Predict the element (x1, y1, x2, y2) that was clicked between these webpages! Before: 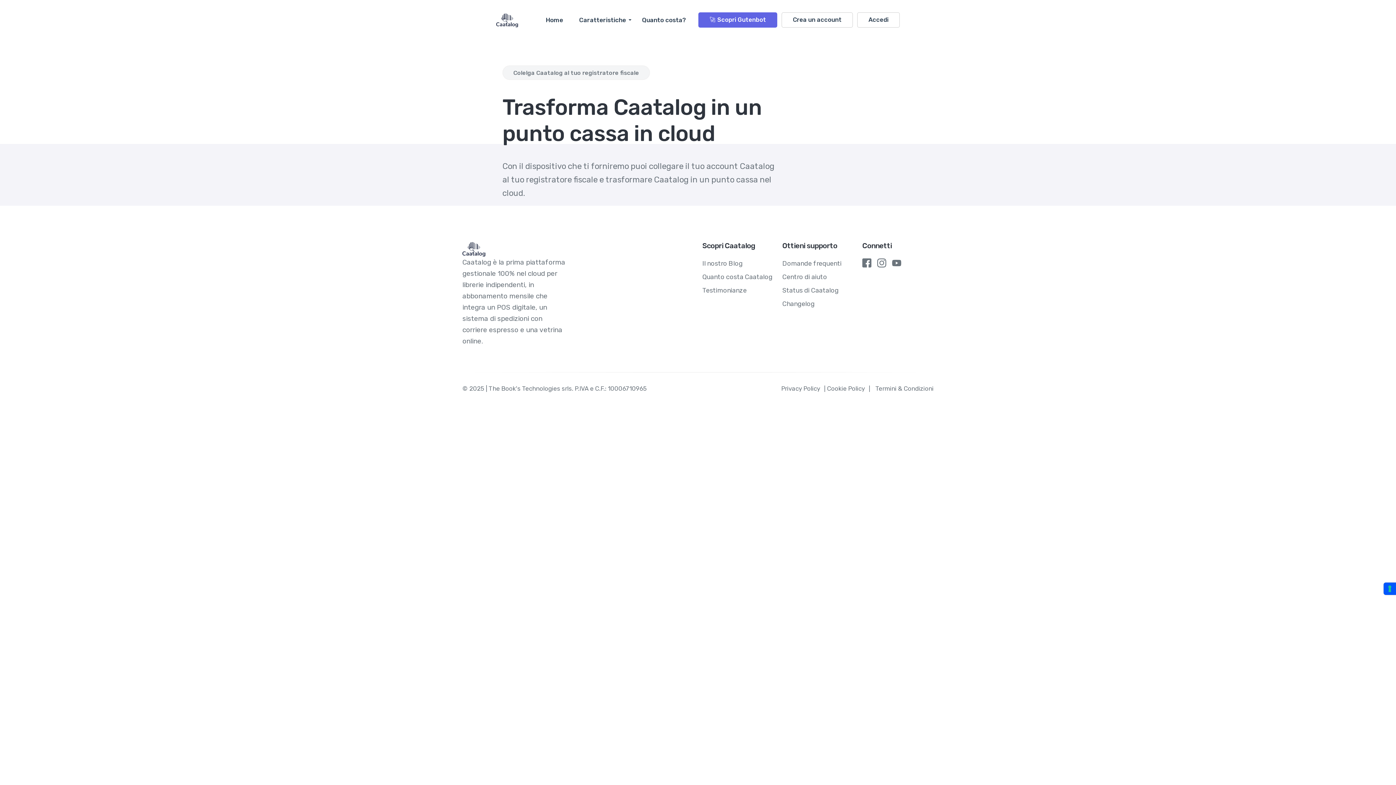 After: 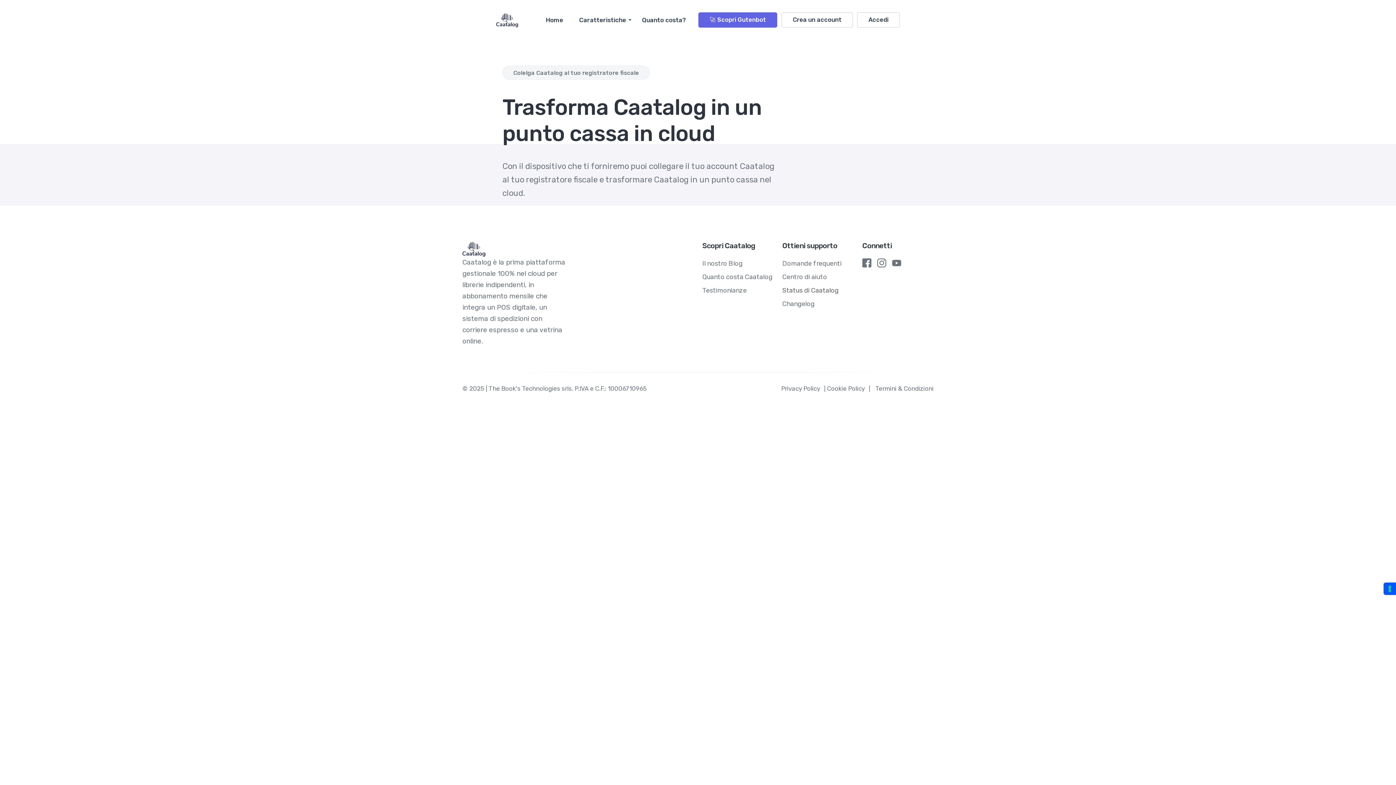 Action: bbox: (782, 286, 838, 294) label: Status di Caatalog